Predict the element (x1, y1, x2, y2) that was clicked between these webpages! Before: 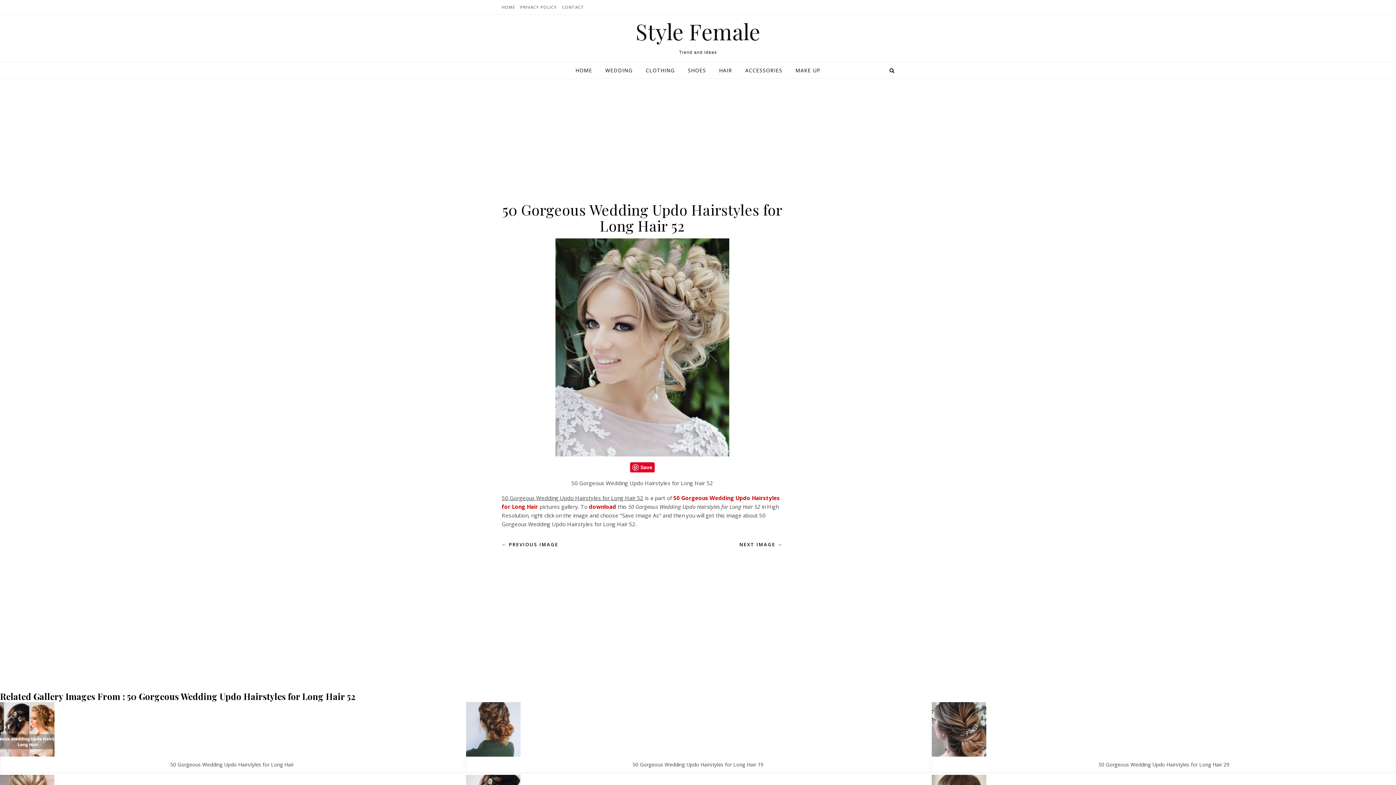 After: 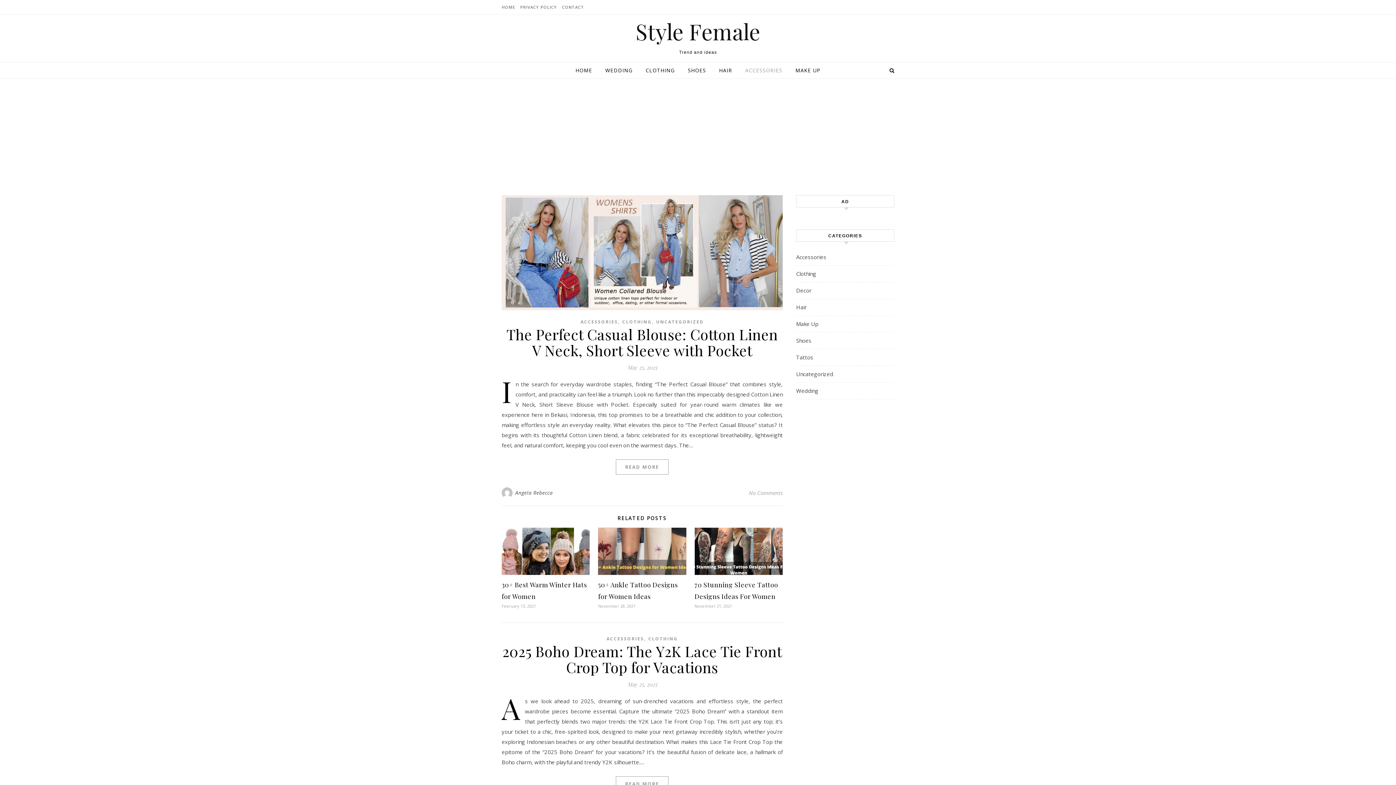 Action: label: ACCESSORIES bbox: (739, 62, 788, 78)